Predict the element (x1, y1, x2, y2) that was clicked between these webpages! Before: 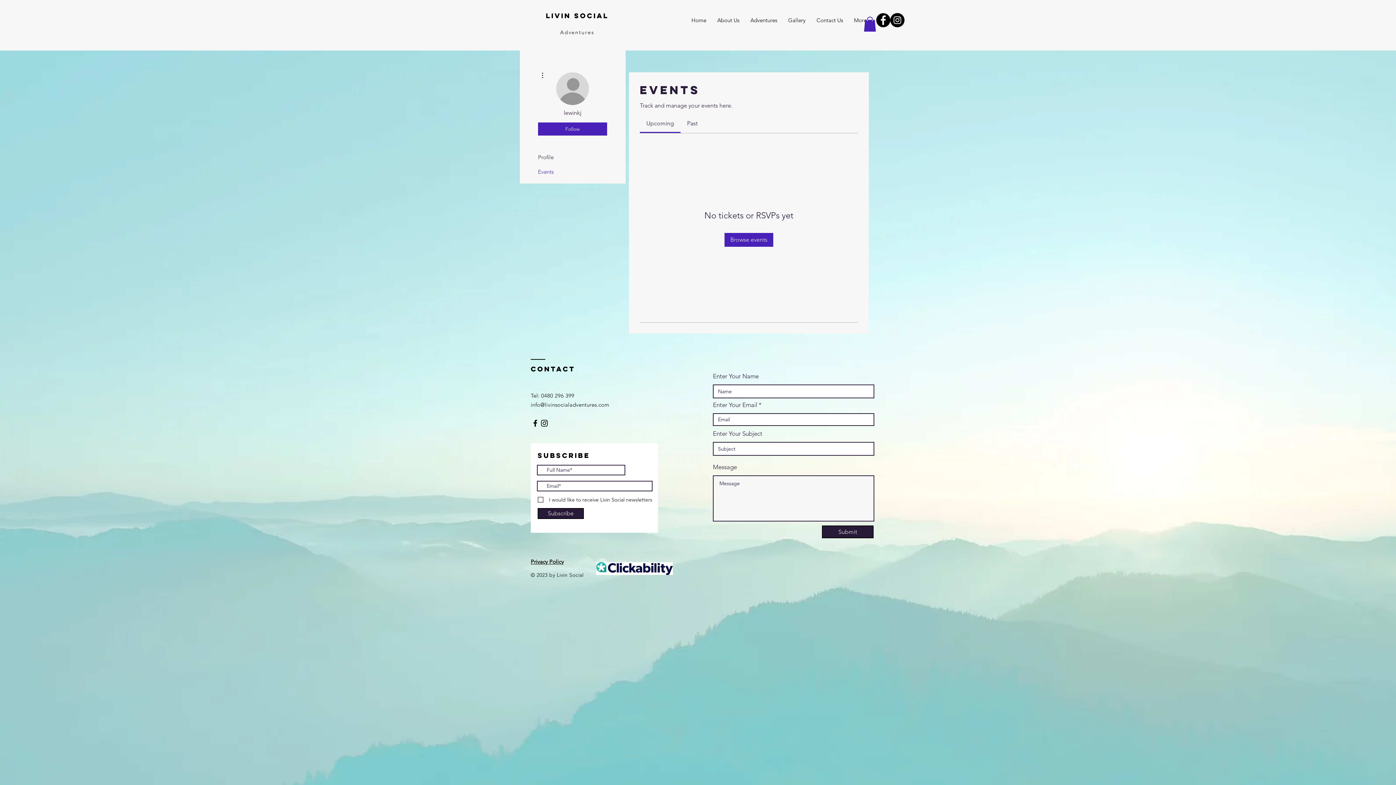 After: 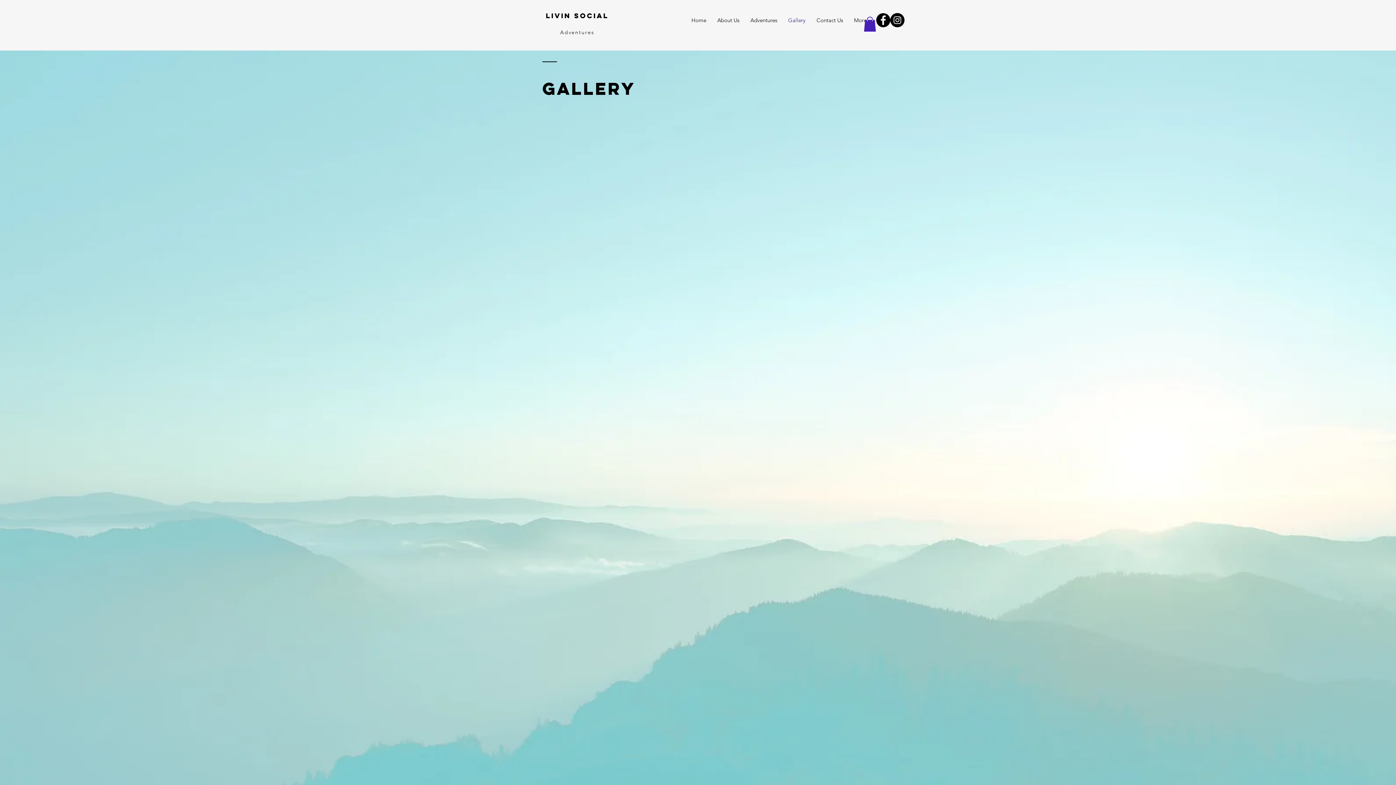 Action: bbox: (782, 11, 811, 29) label: Gallery